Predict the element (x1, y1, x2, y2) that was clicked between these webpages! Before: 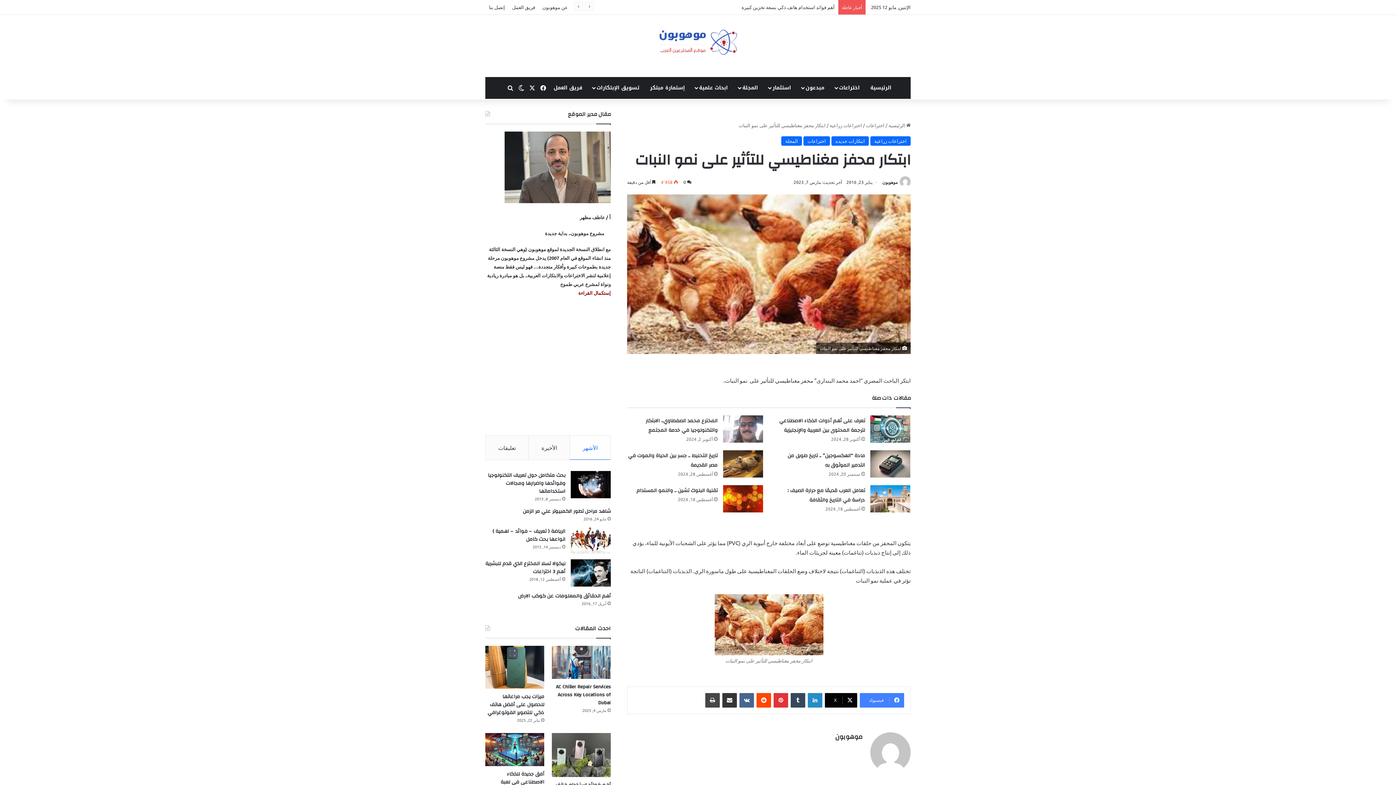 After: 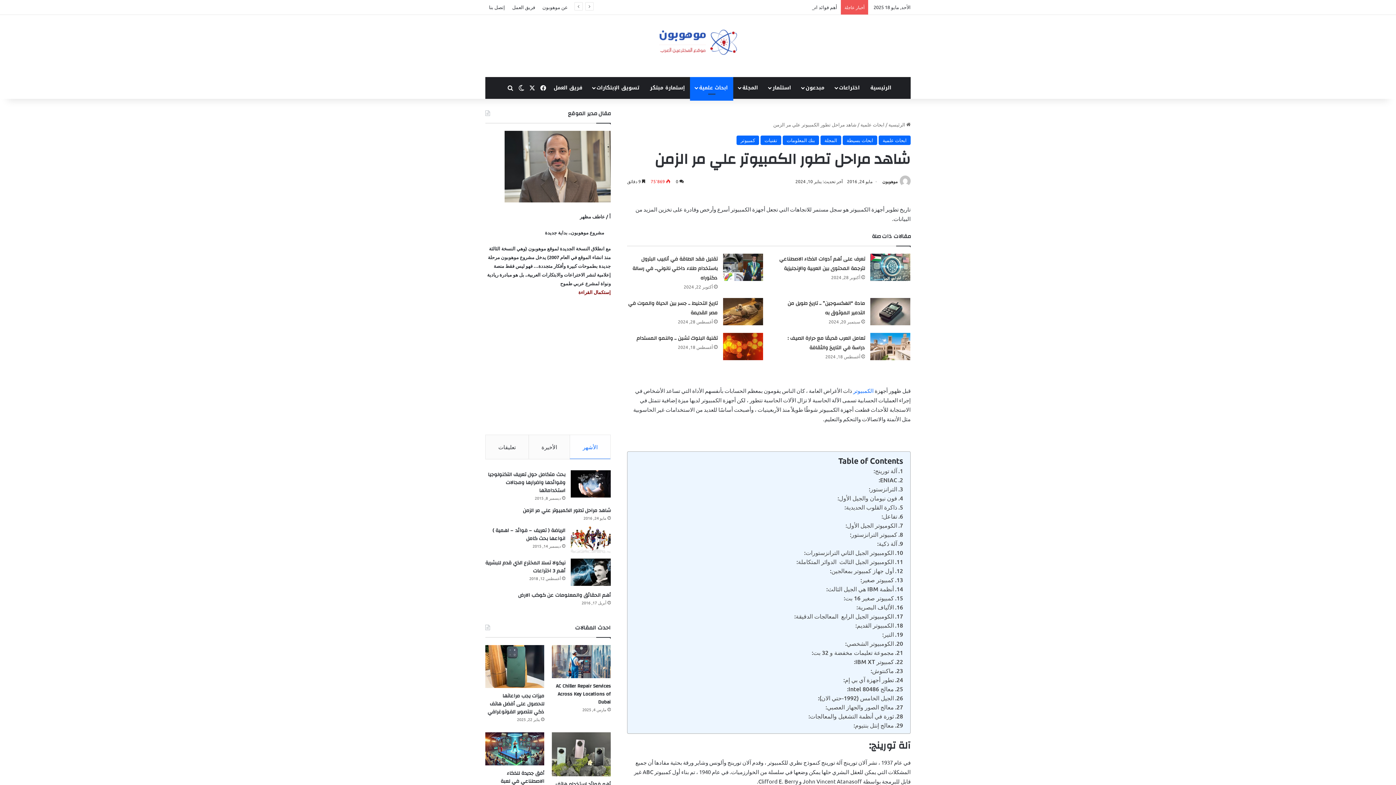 Action: label: شاهد مراحل تطور الكمبيوتر علي مر الزمن bbox: (522, 506, 610, 516)